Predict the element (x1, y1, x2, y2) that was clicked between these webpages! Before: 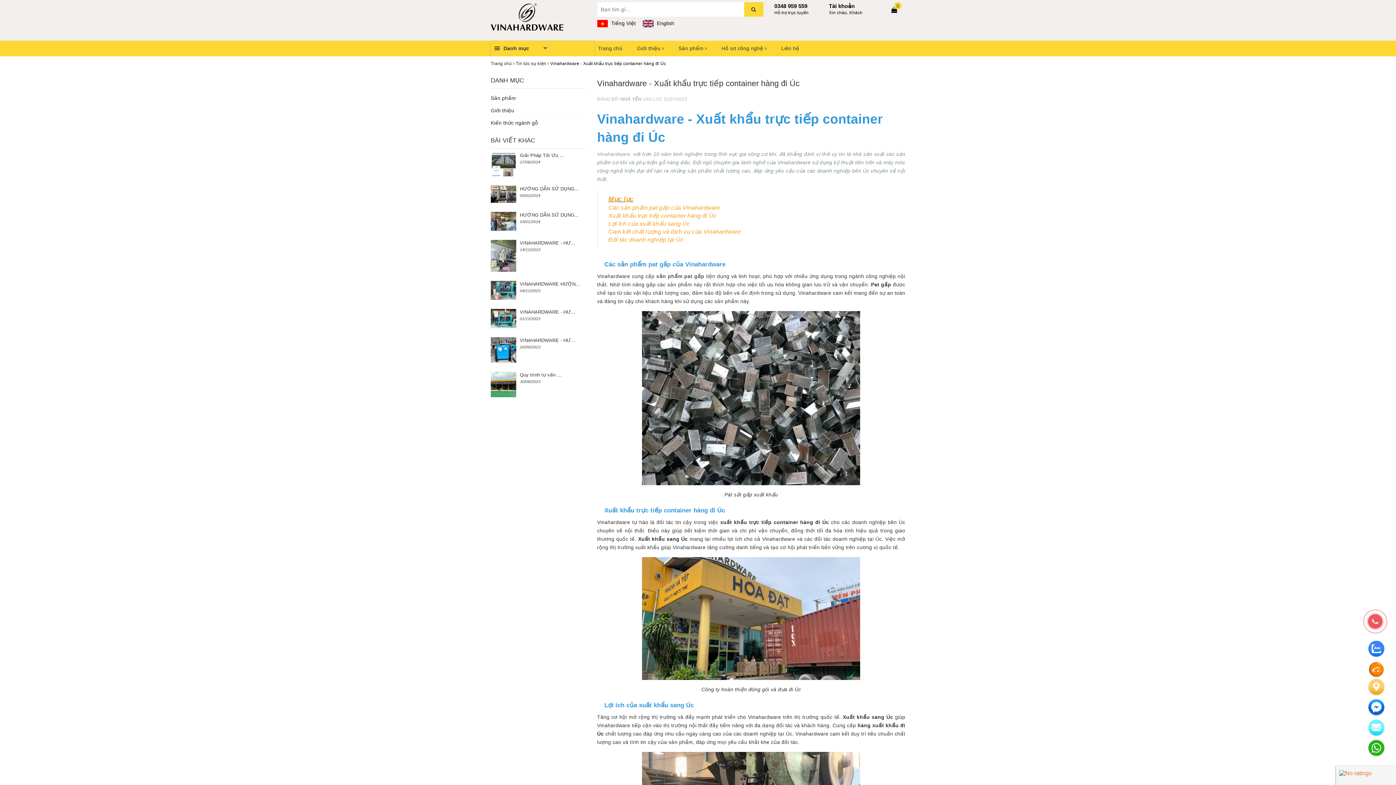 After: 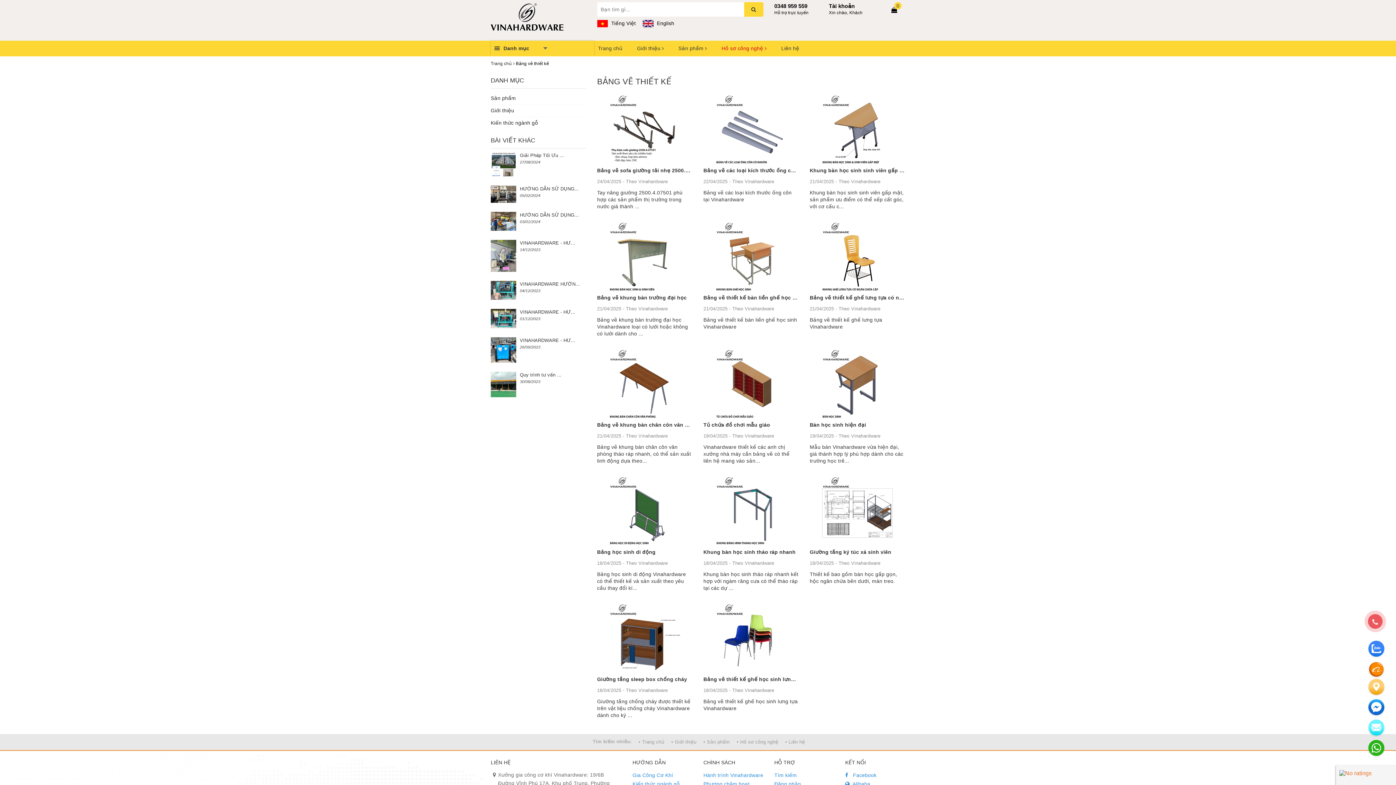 Action: bbox: (718, 40, 770, 56) label: Hồ sơ công nghệ 